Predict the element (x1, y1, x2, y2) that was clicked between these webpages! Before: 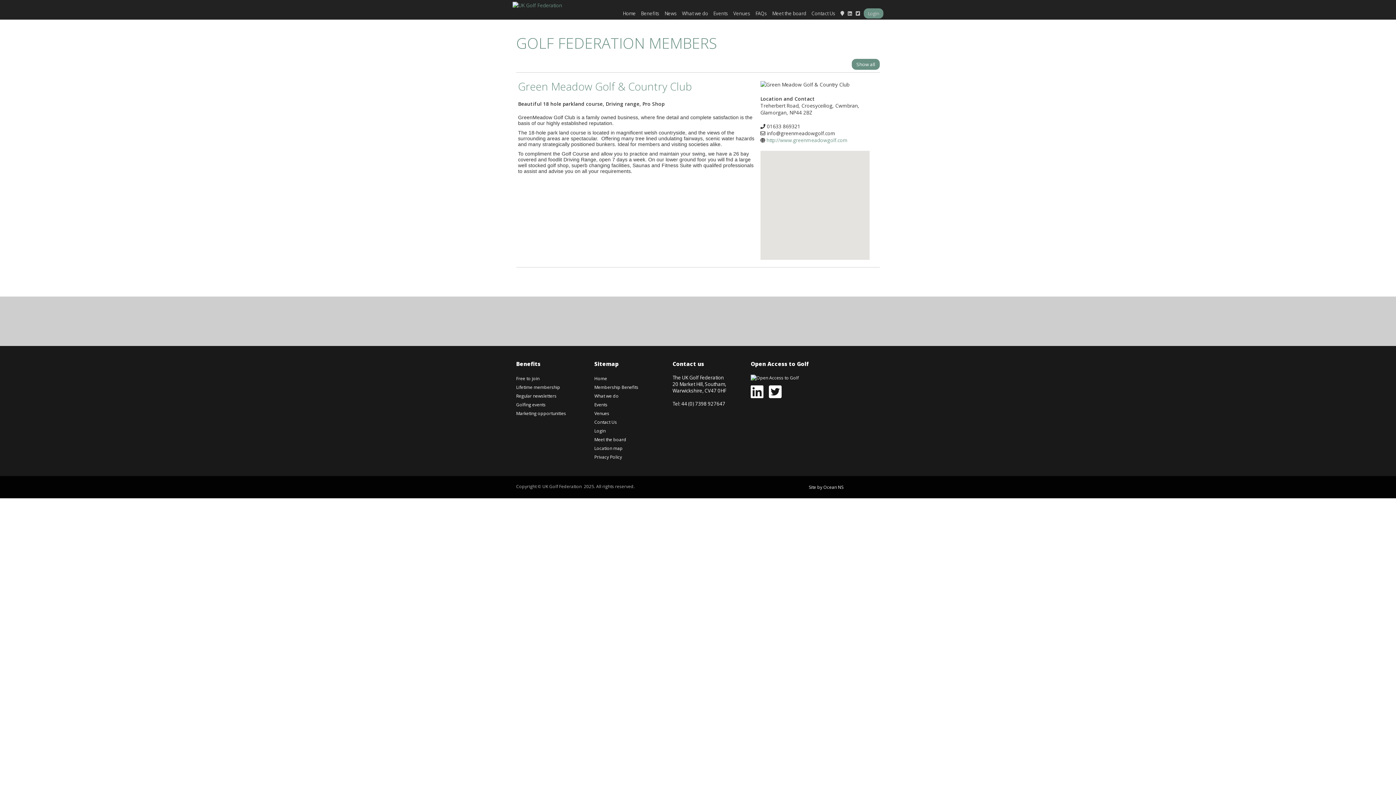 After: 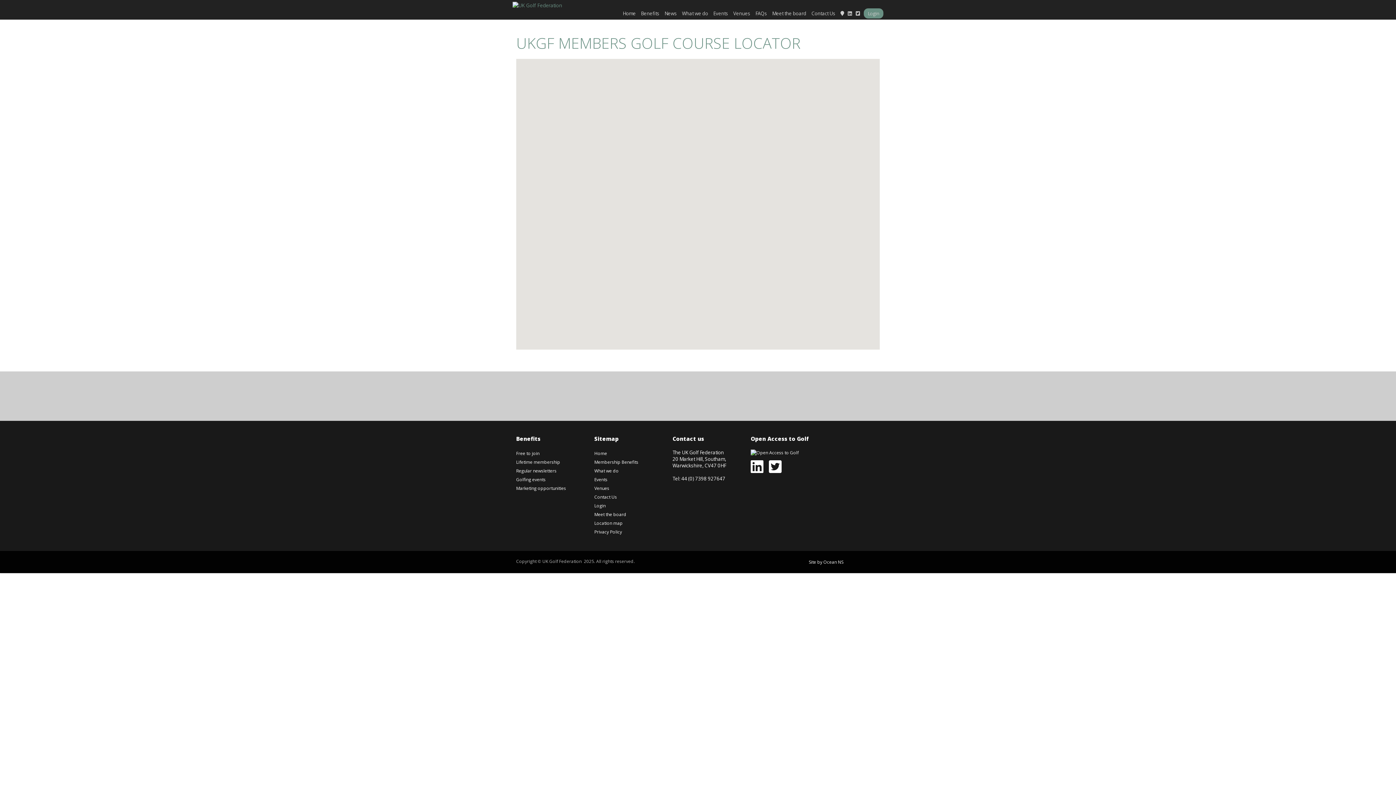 Action: bbox: (594, 445, 622, 451) label: Location map